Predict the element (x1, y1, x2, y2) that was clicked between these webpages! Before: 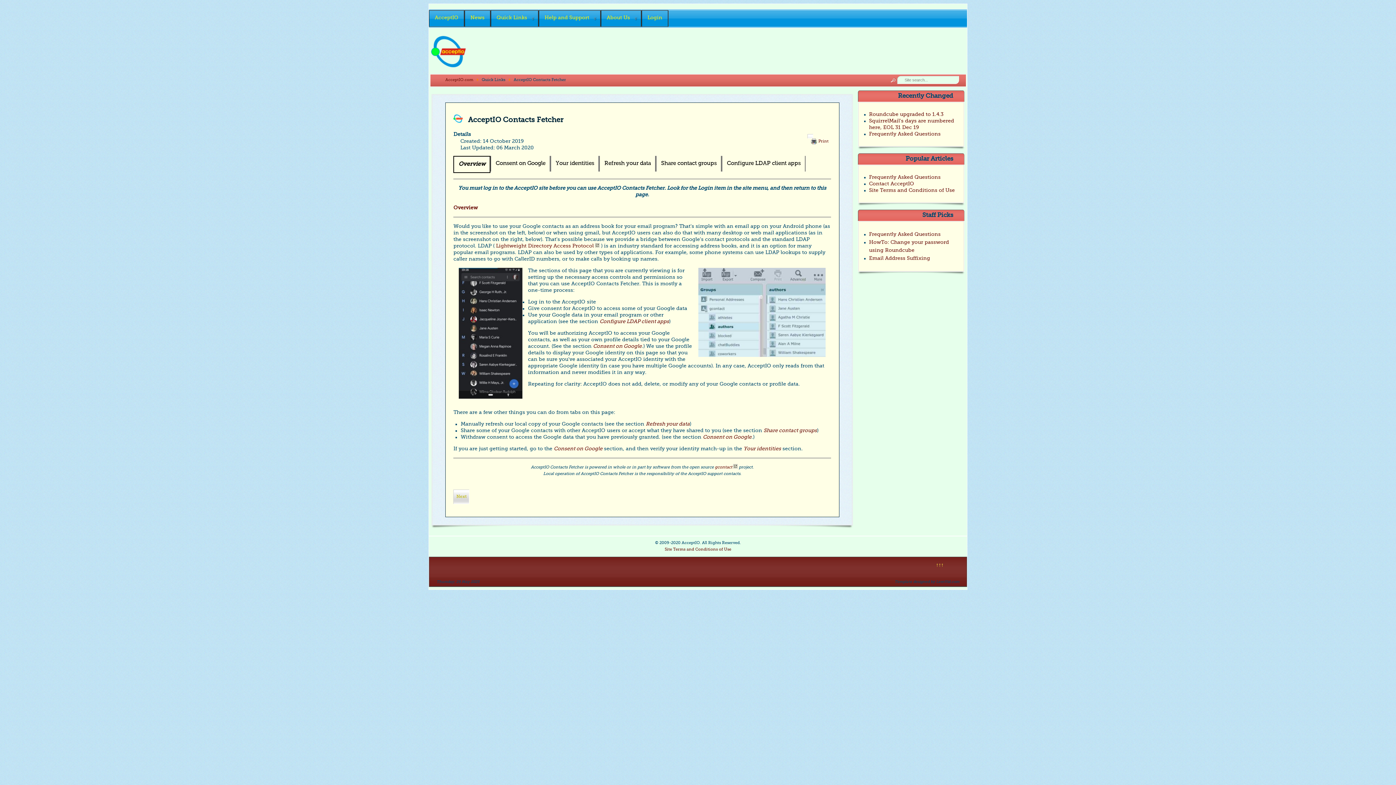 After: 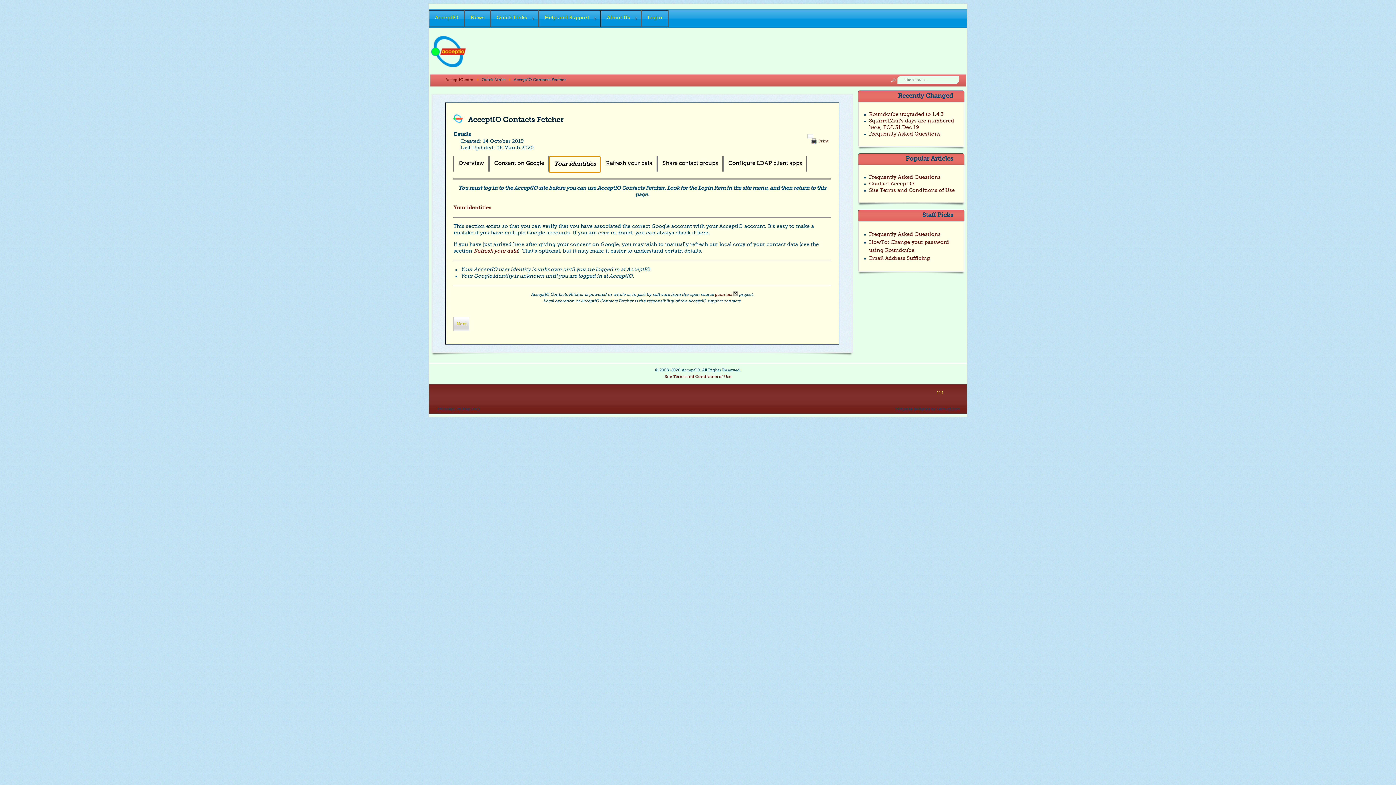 Action: label: Your identities bbox: (550, 155, 599, 171)